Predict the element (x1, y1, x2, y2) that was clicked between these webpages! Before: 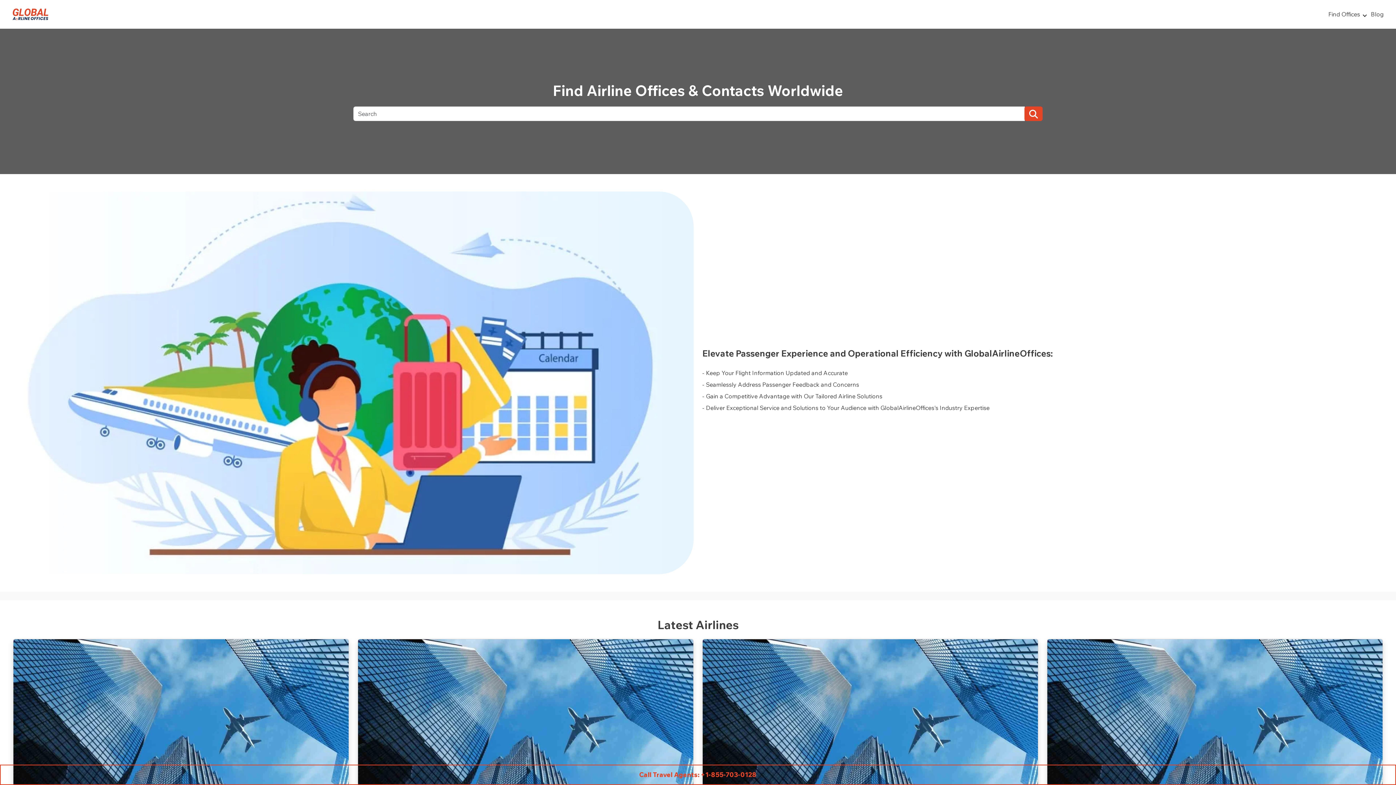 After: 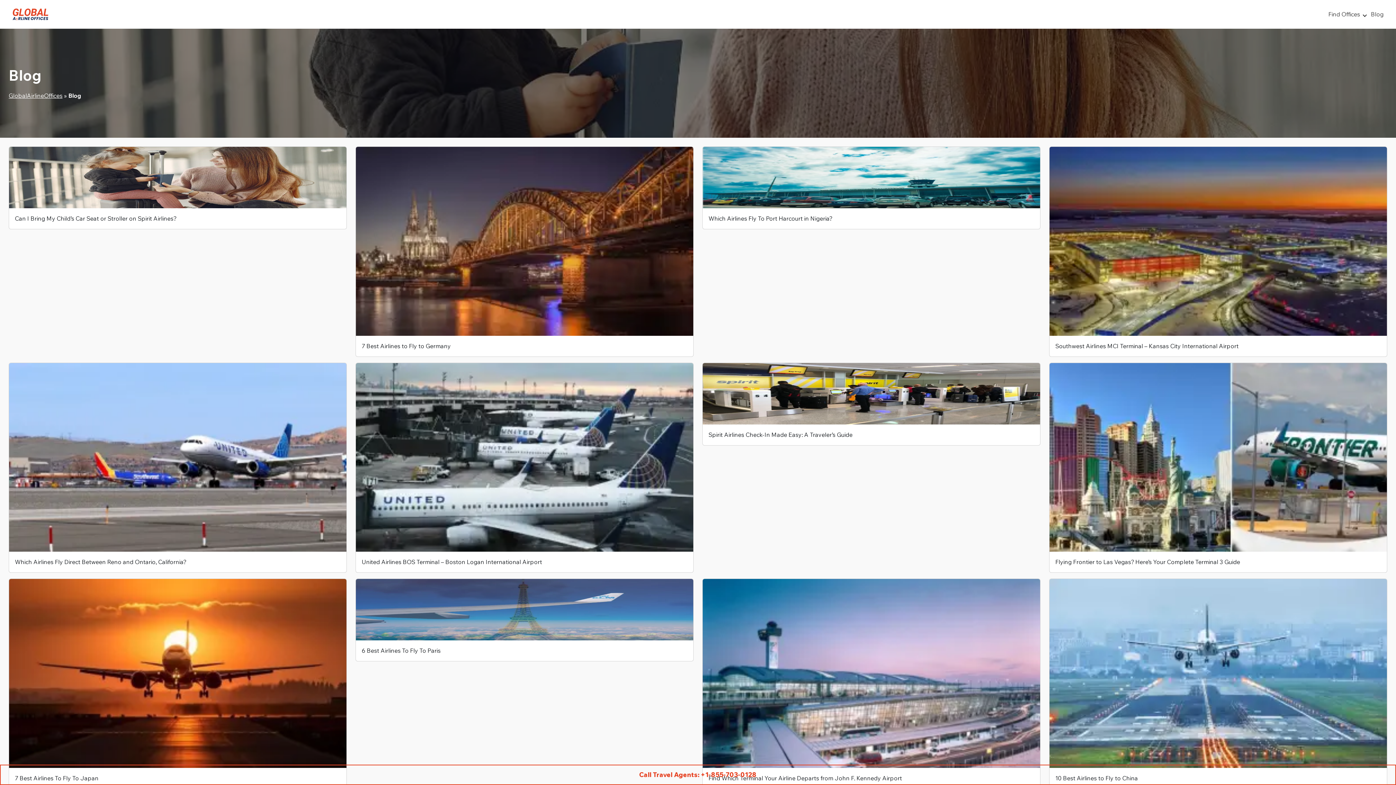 Action: label: Blog bbox: (1367, 6, 1387, 22)